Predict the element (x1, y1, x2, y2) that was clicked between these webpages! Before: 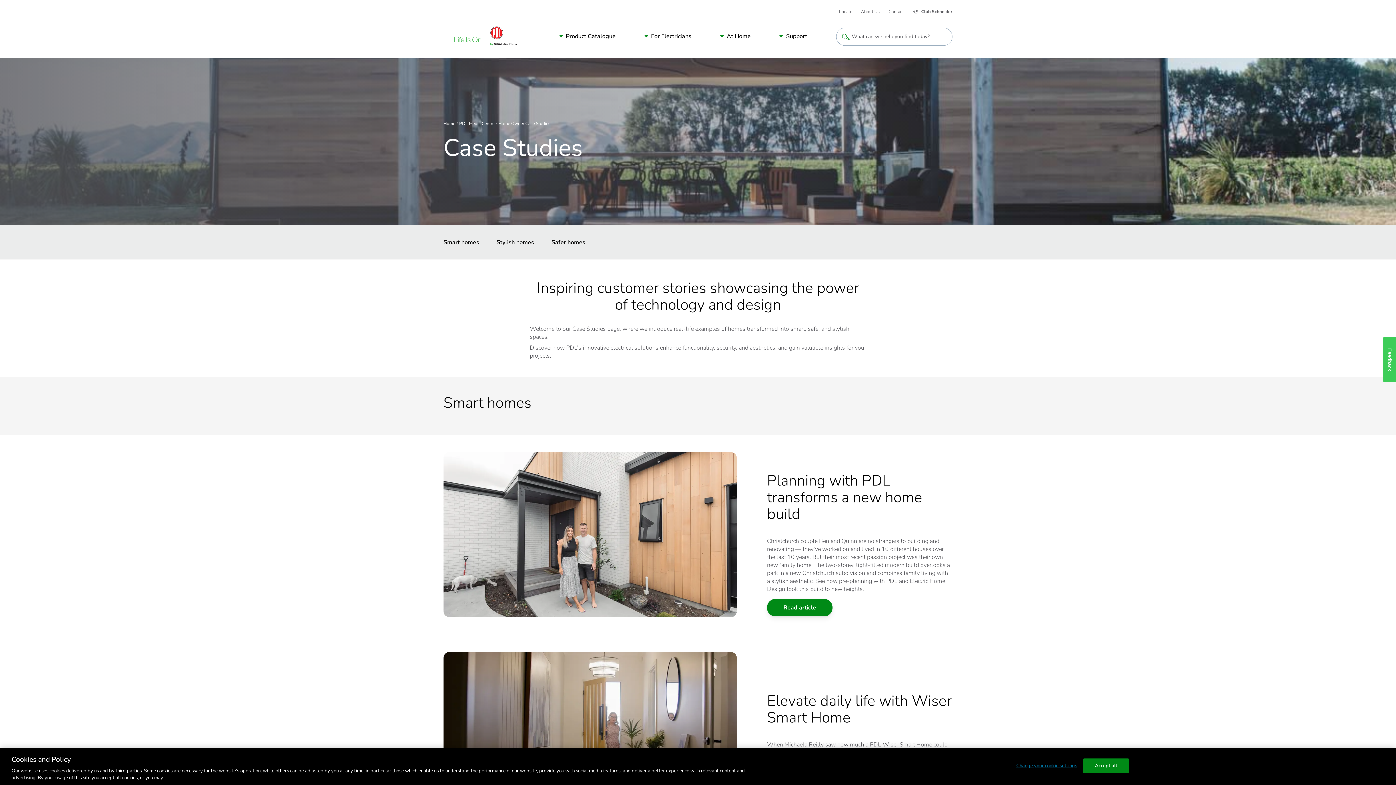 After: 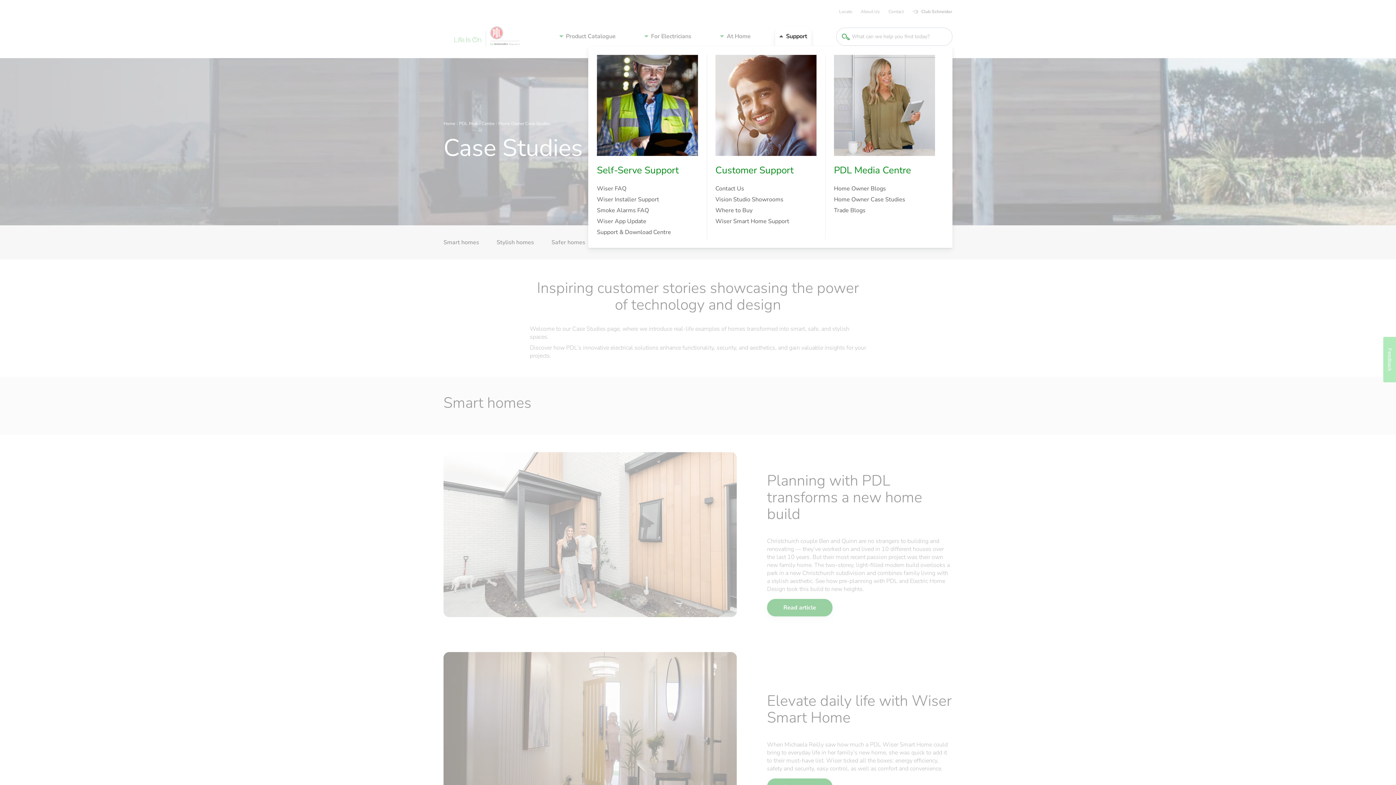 Action: bbox: (775, 26, 811, 46) label: Navigation Sub Menu